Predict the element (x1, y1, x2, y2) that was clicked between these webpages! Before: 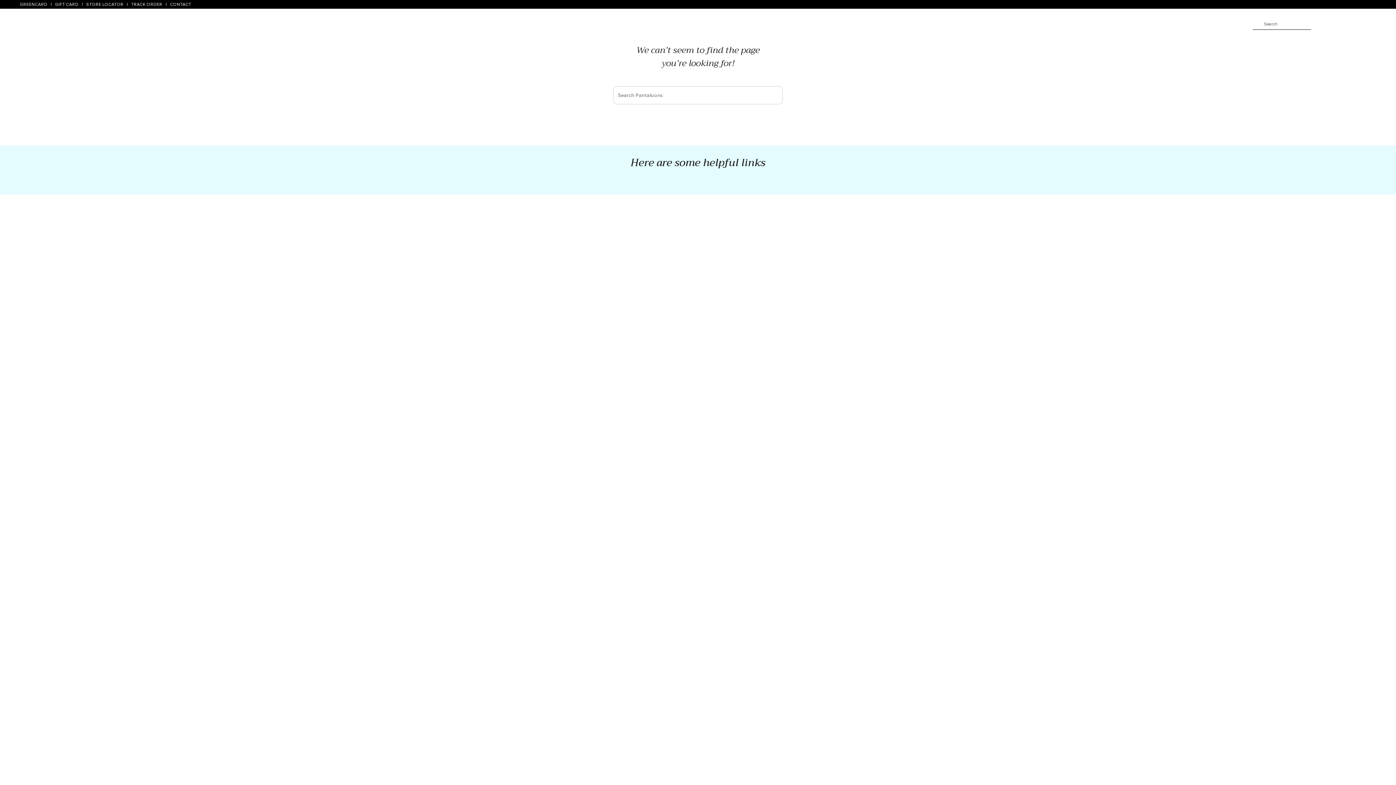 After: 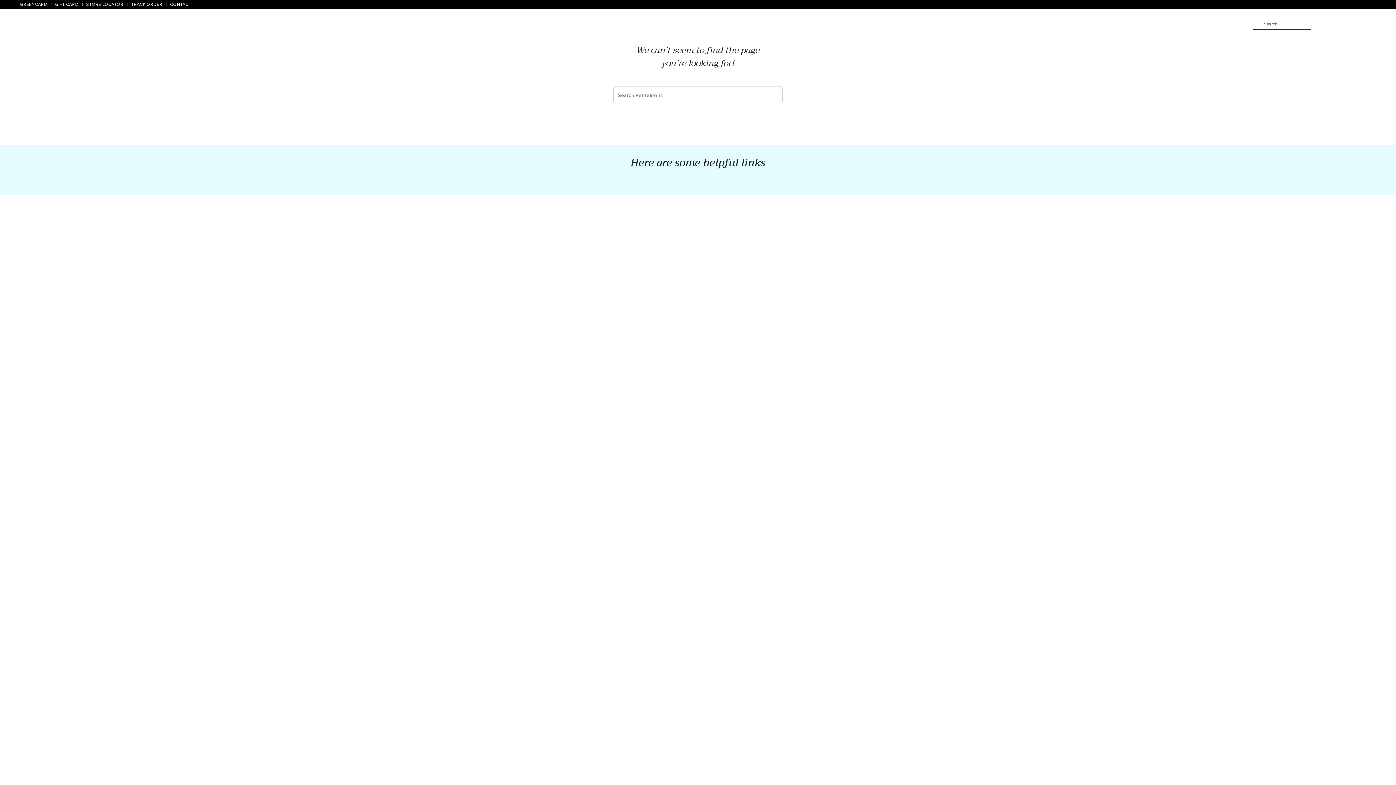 Action: bbox: (170, 1, 191, 7) label: CONTACT